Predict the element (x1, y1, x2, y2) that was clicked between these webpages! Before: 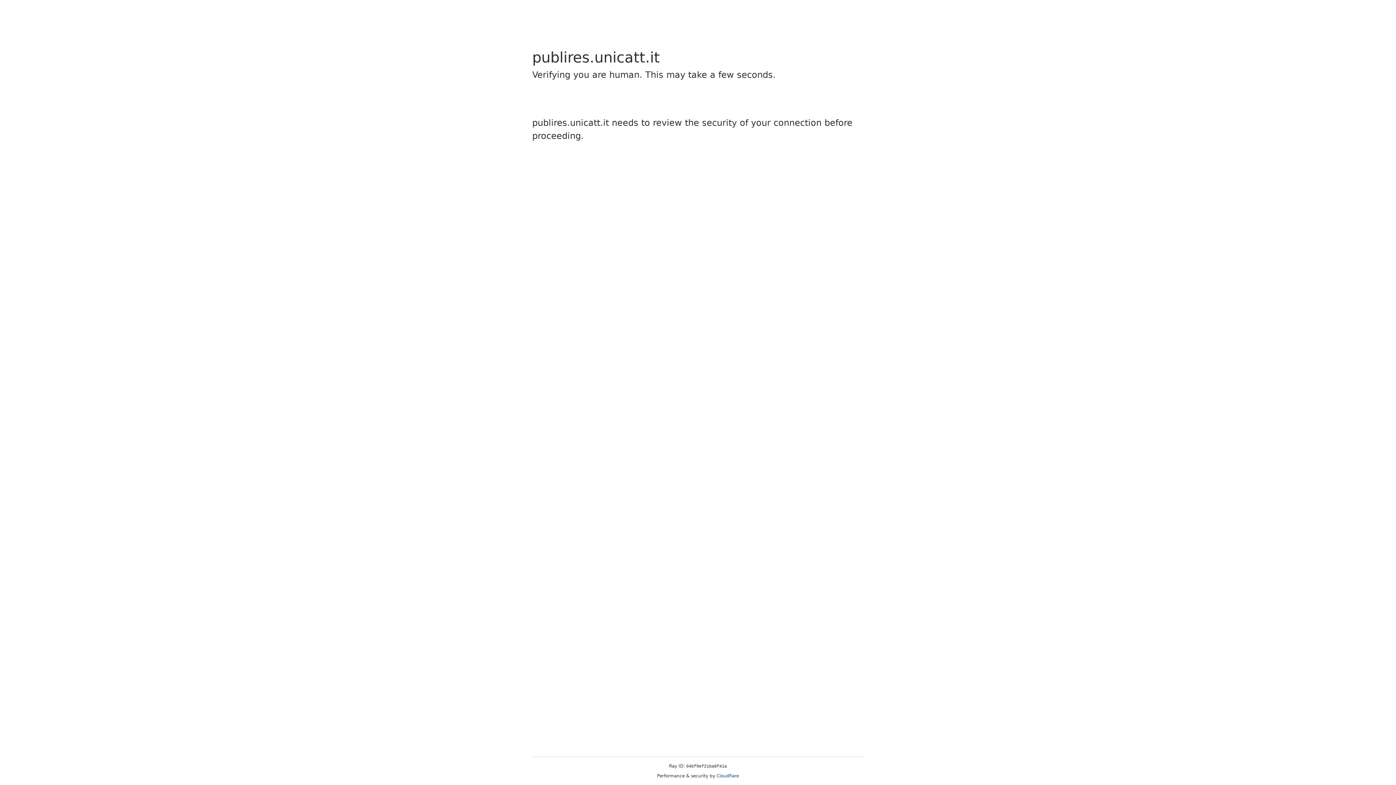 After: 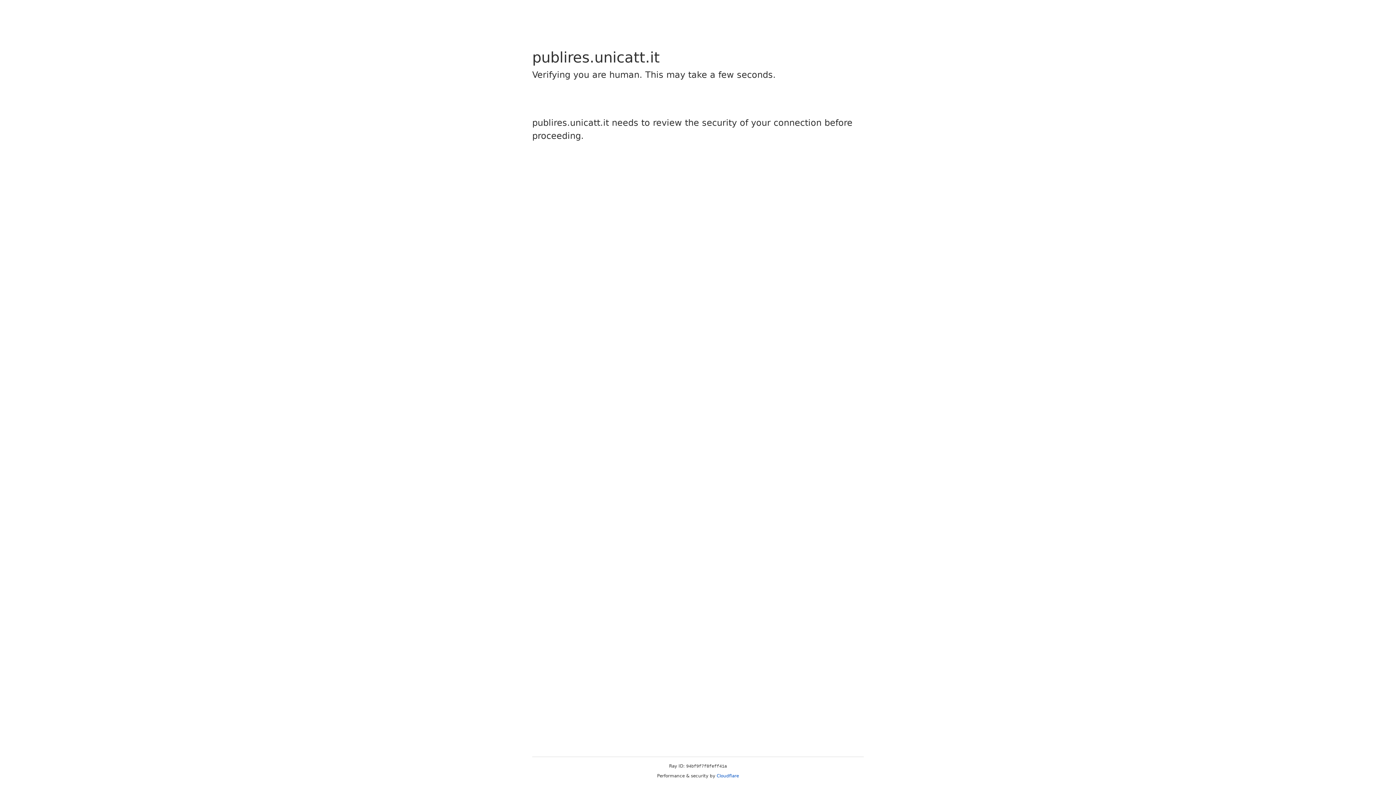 Action: bbox: (716, 773, 739, 778) label: Cloudflare